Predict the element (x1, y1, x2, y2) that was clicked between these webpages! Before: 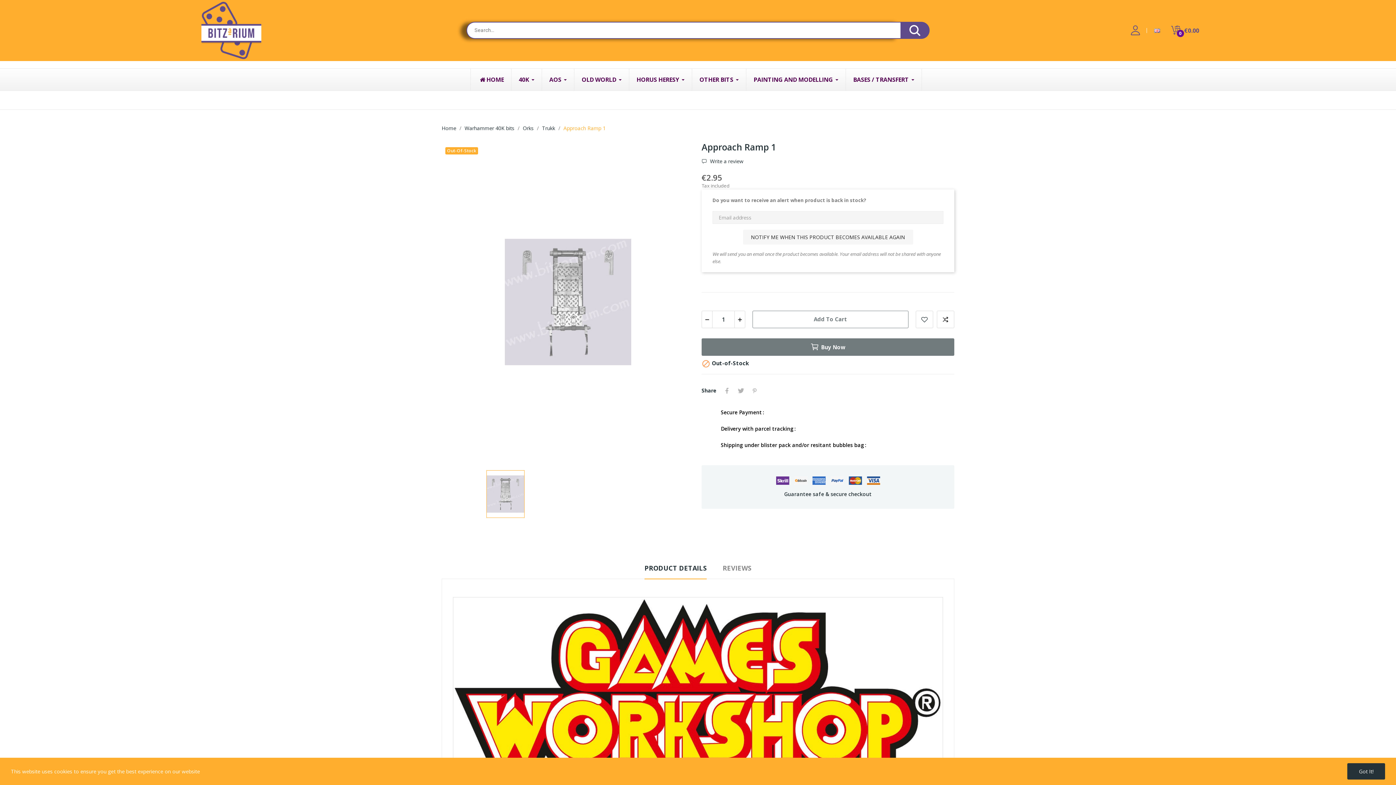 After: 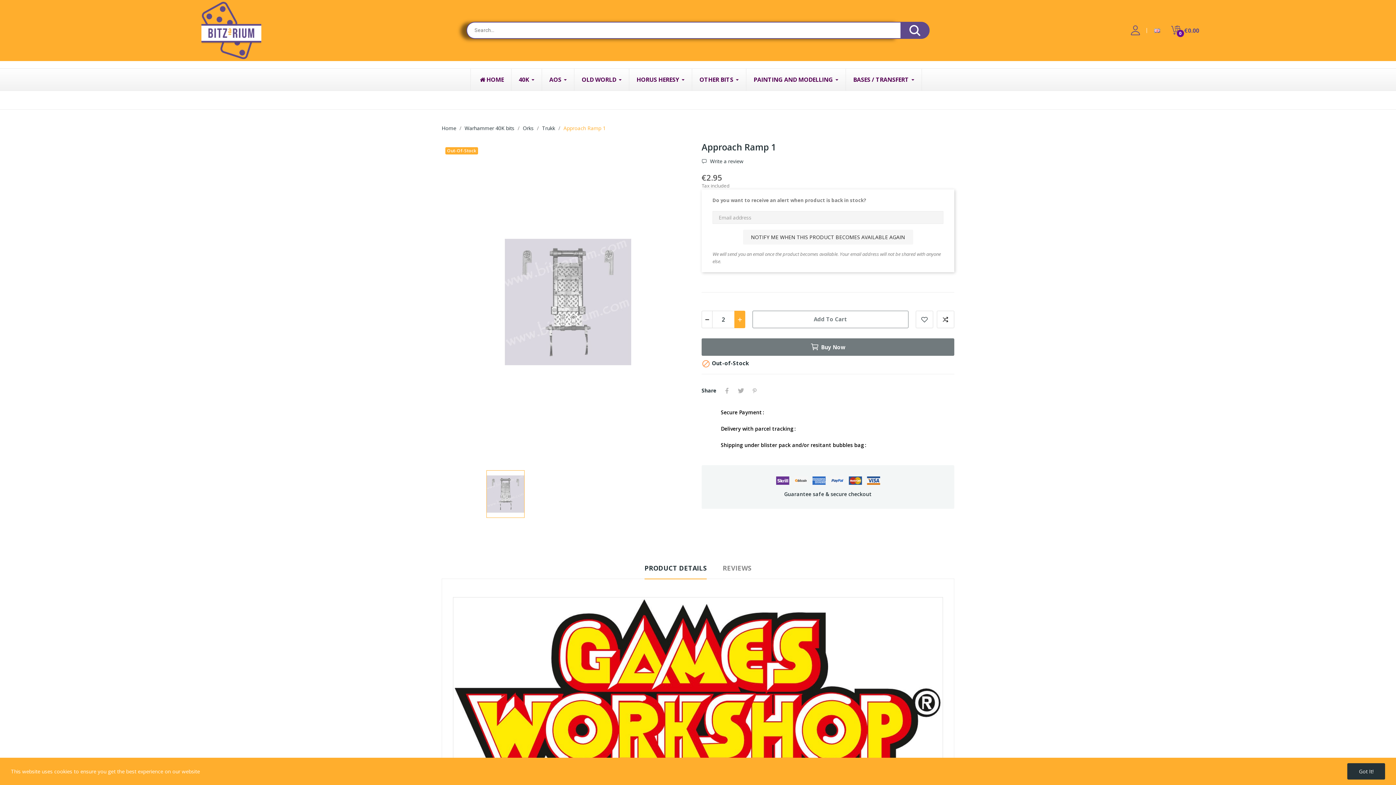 Action: bbox: (734, 310, 745, 328)